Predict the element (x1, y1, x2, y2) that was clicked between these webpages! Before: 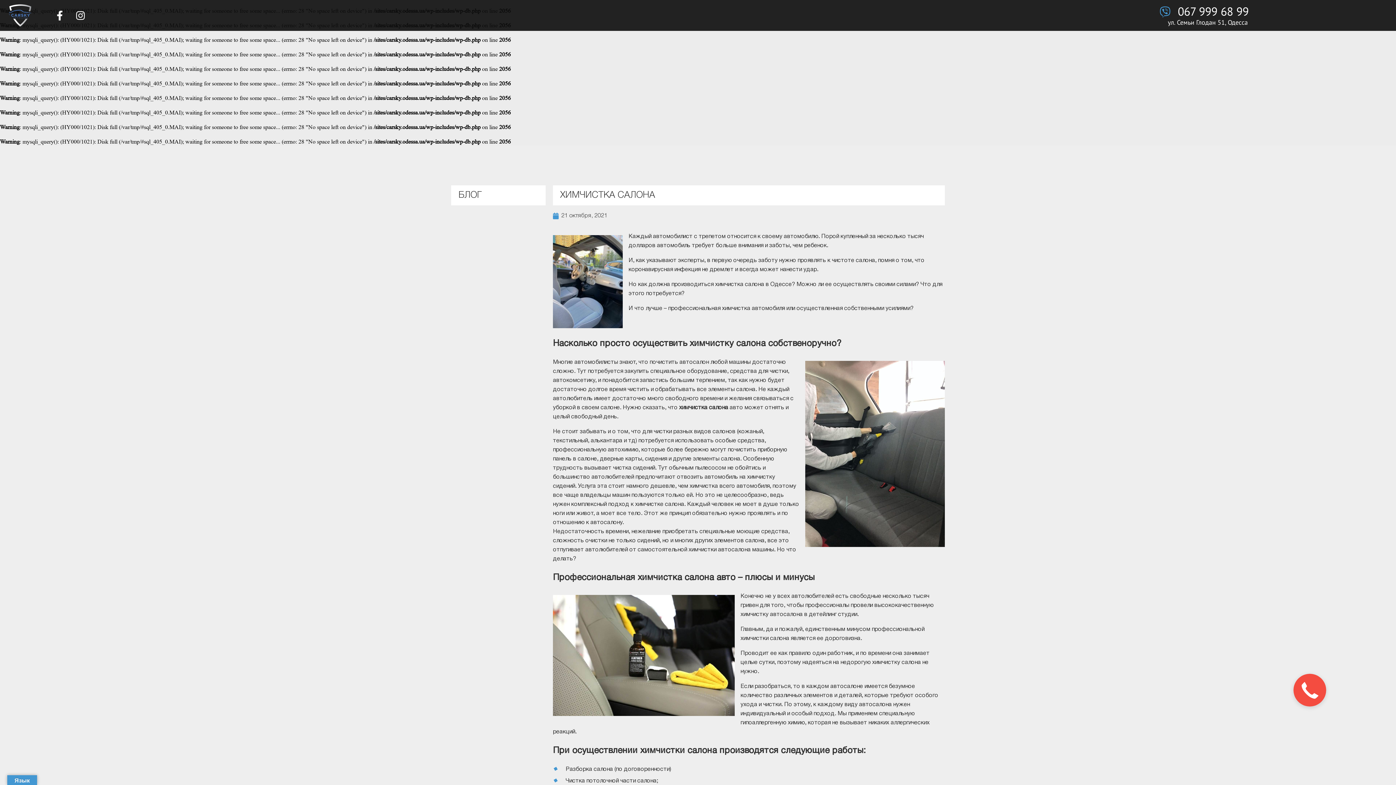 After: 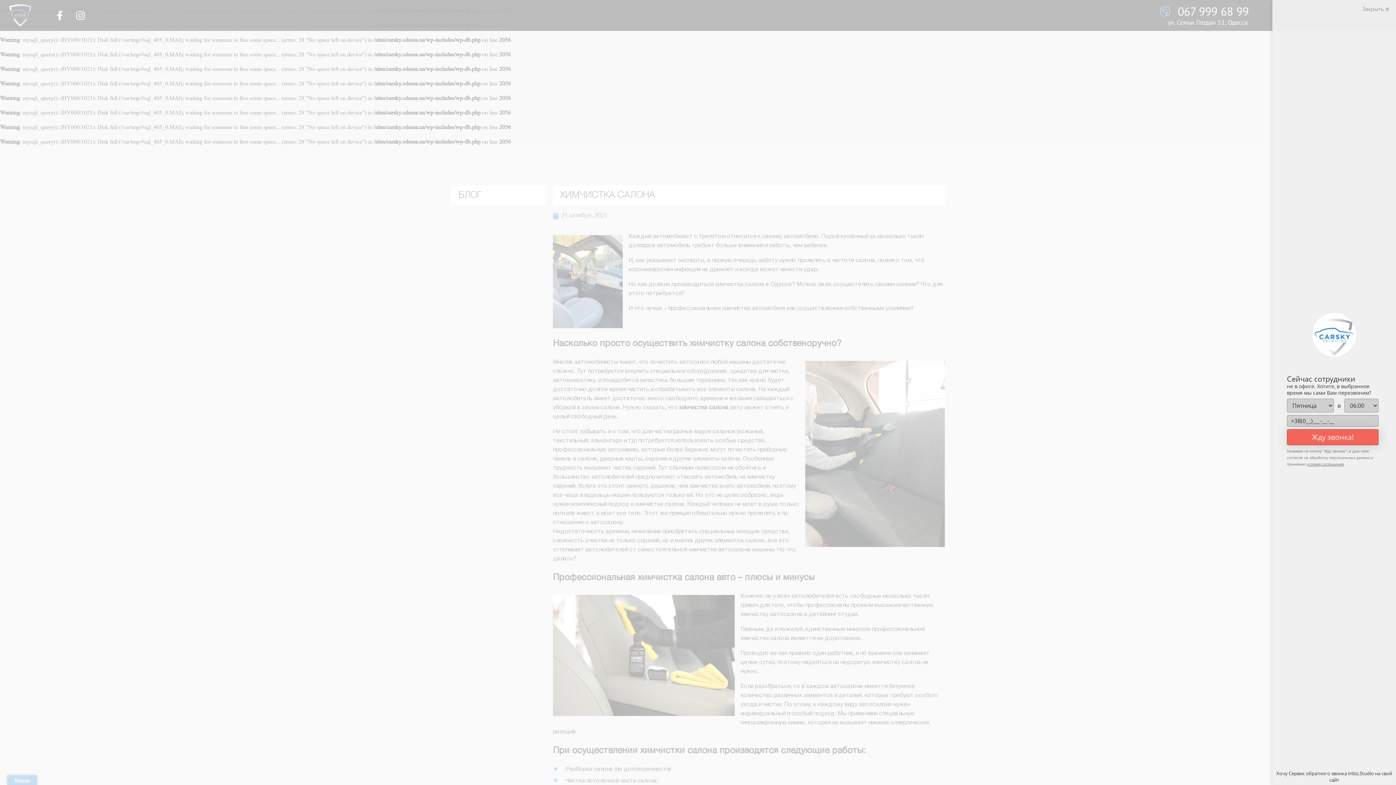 Action: bbox: (1178, 3, 1249, 18) label: 067 999 68 99